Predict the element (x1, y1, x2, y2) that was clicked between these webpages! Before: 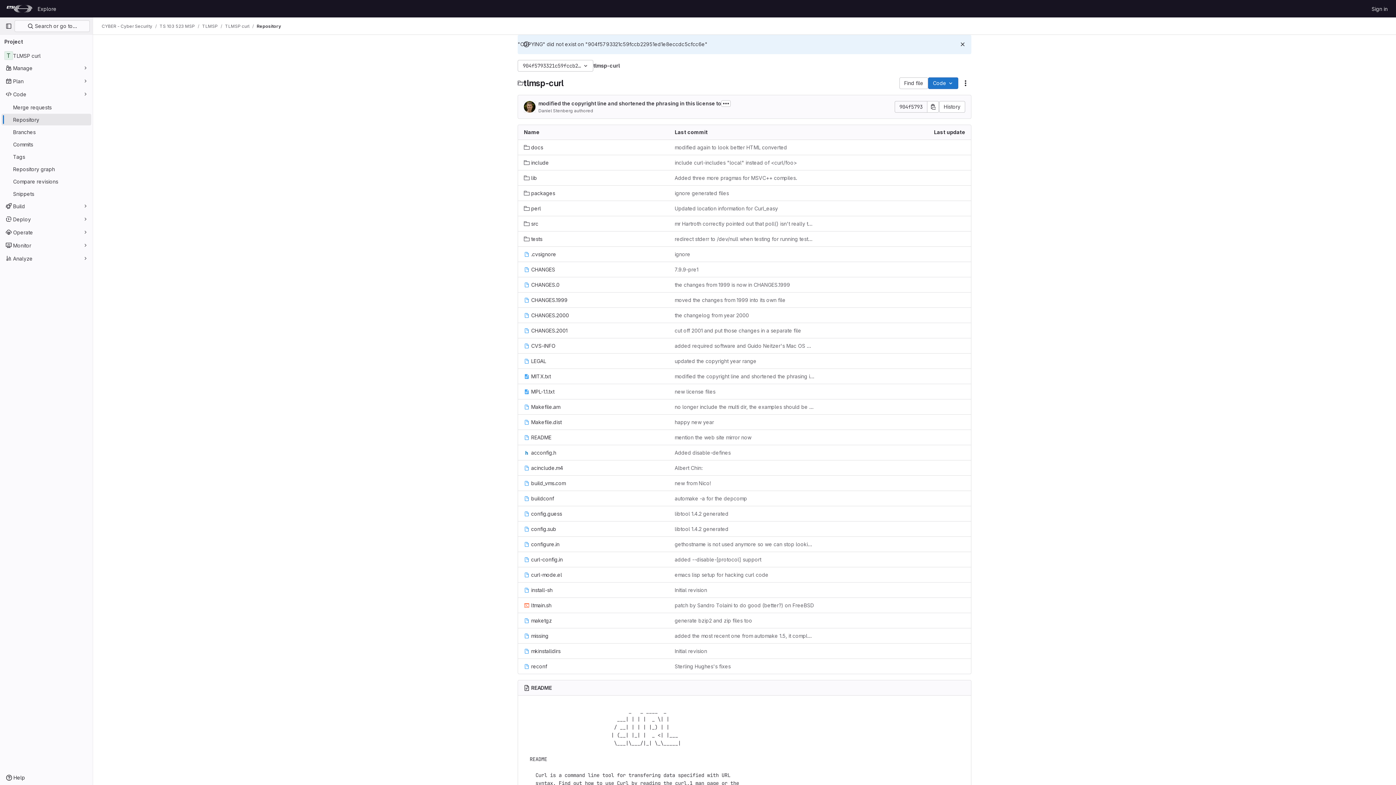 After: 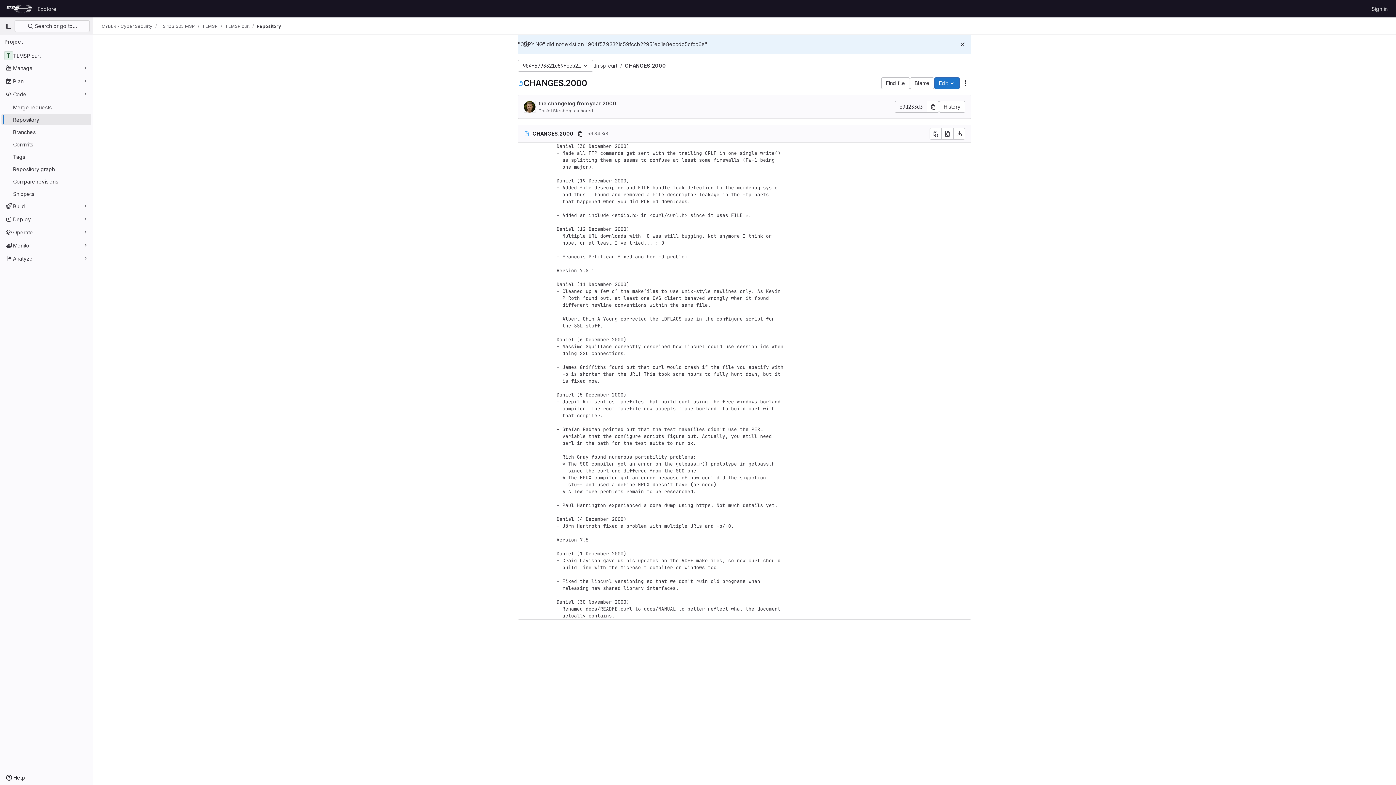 Action: bbox: (524, 311, 569, 319) label: CHANGES.2000